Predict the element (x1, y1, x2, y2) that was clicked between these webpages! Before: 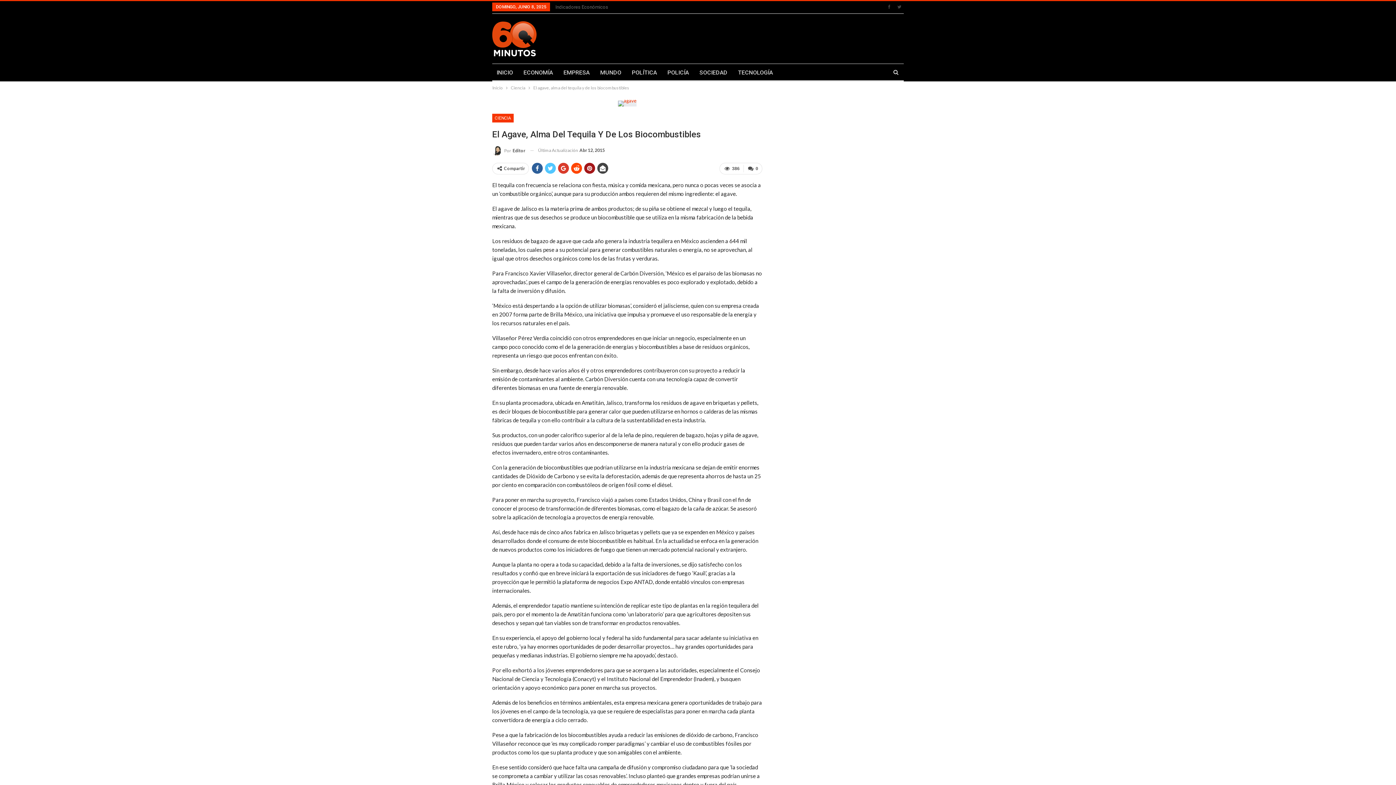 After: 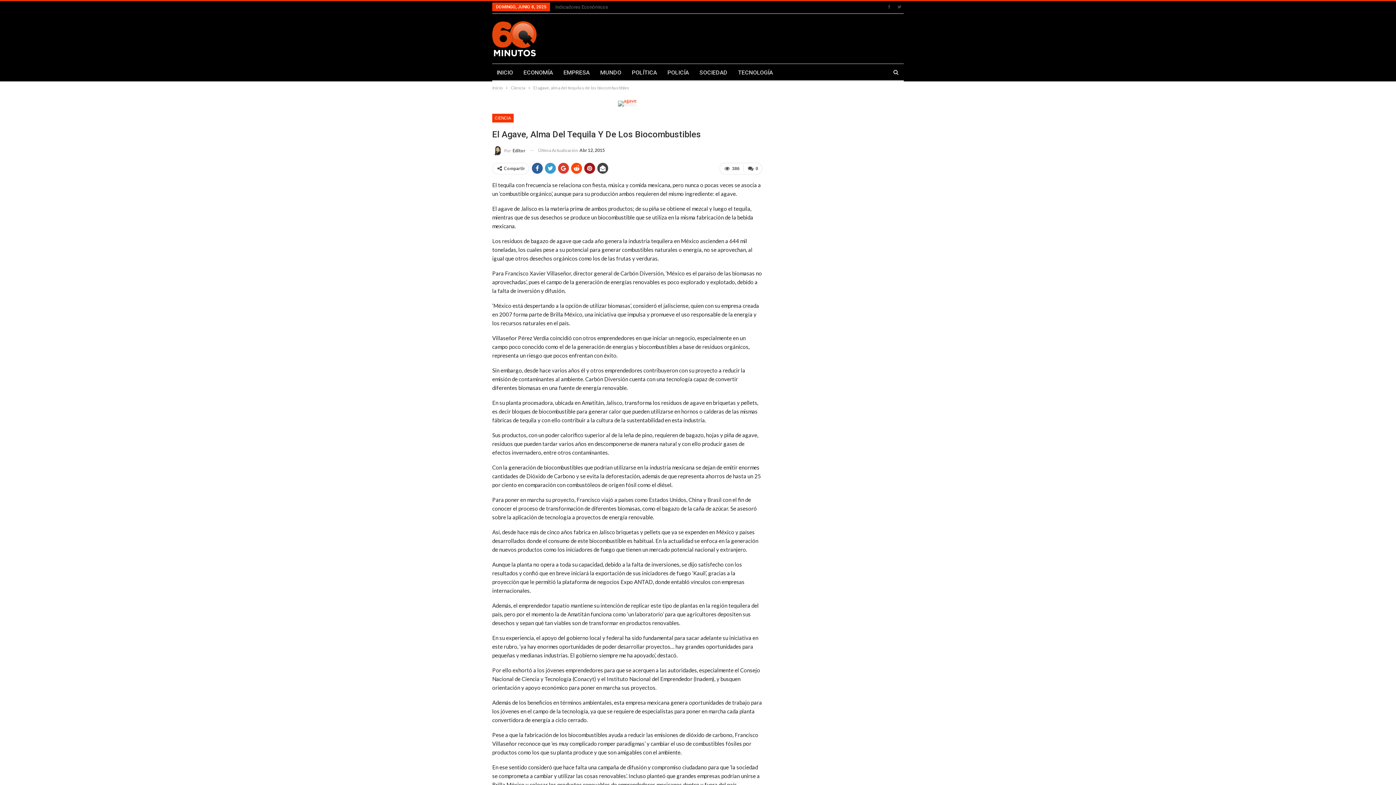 Action: bbox: (545, 162, 556, 173)